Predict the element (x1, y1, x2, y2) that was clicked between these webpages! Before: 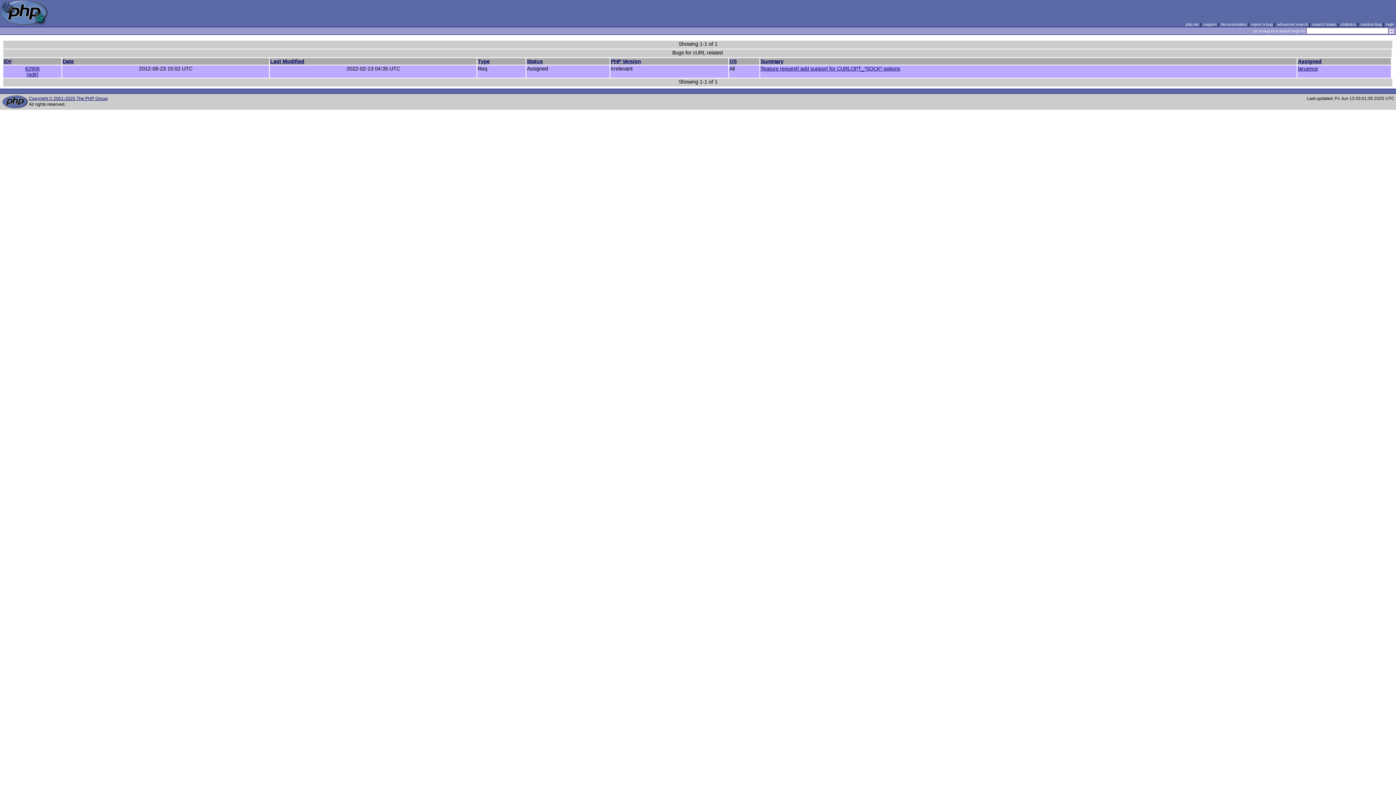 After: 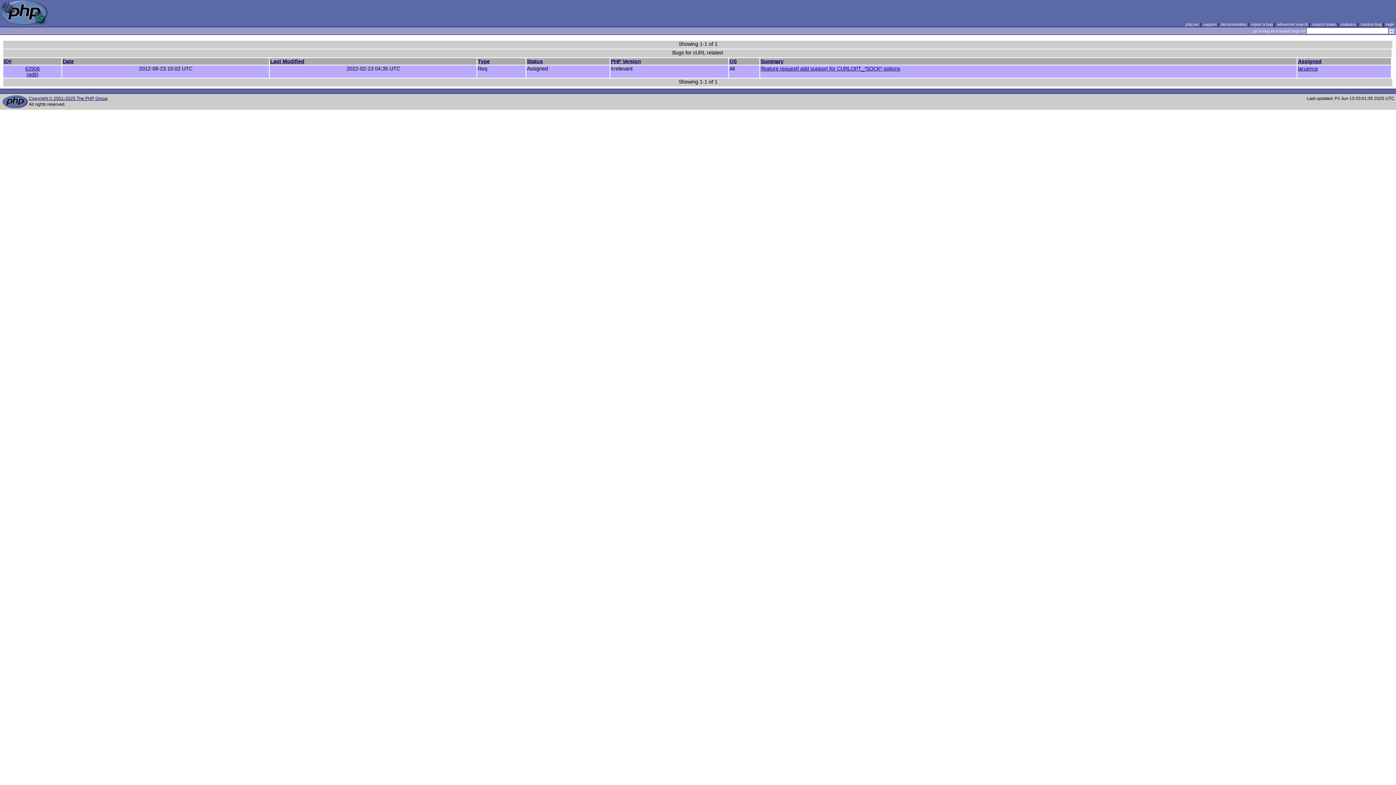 Action: bbox: (729, 58, 736, 64) label: OS